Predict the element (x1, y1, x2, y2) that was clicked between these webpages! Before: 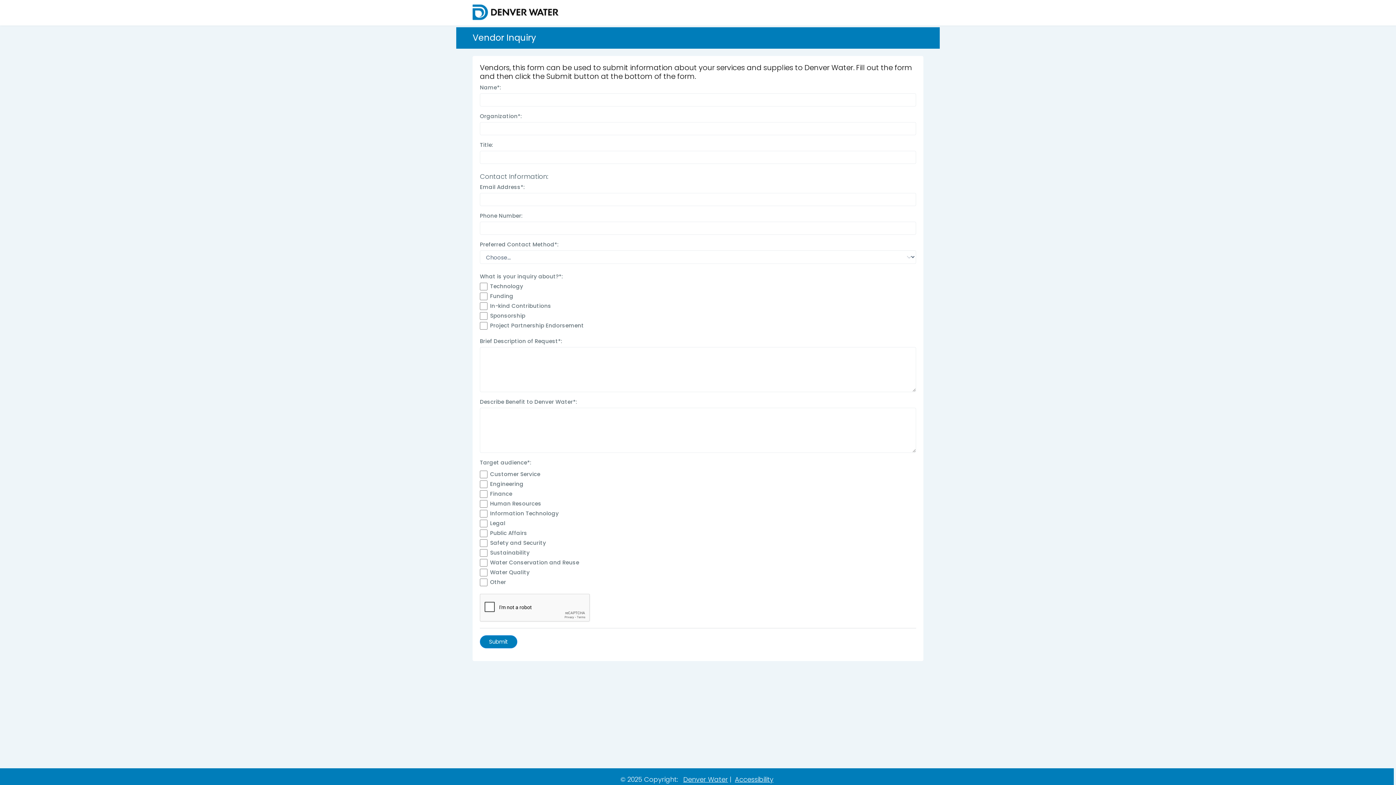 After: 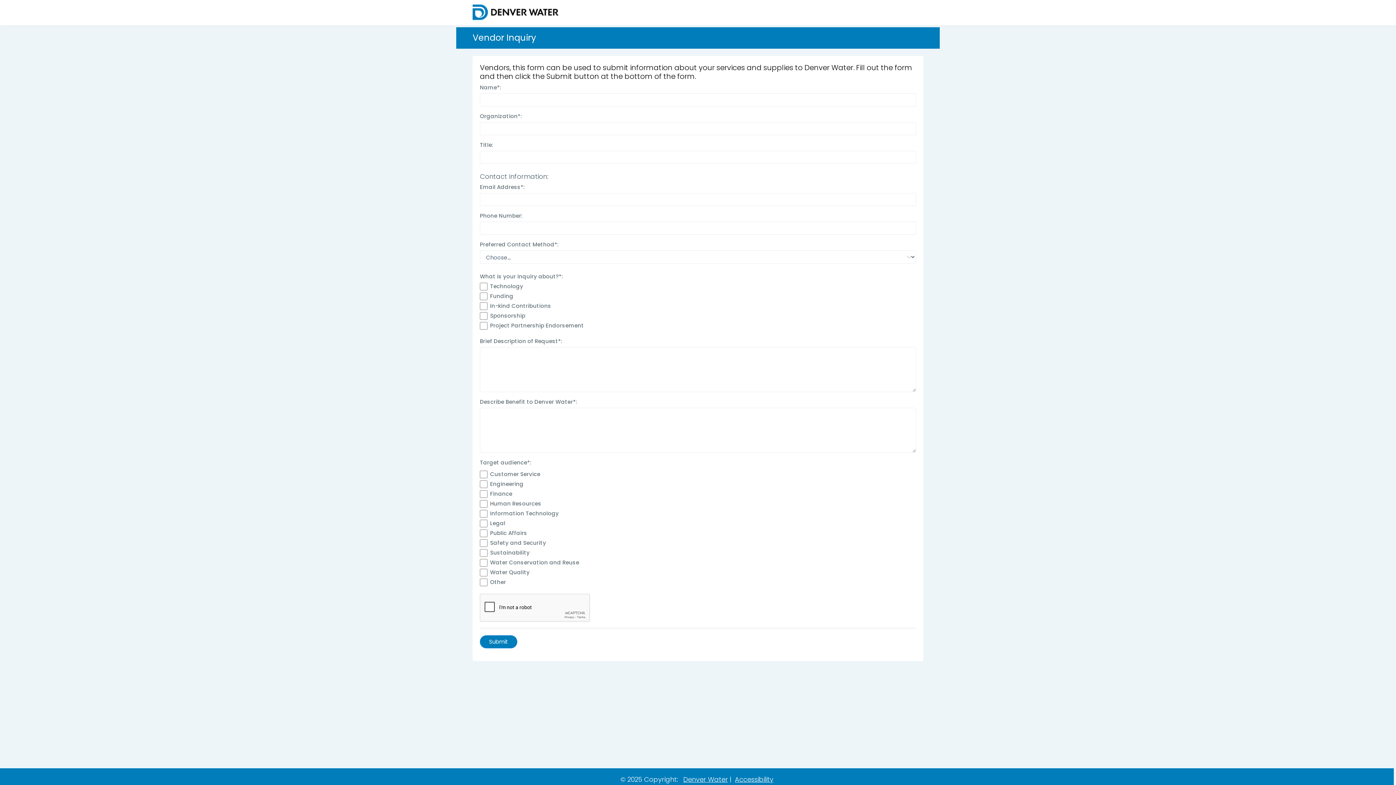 Action: label: Denver Water bbox: (683, 775, 728, 784)